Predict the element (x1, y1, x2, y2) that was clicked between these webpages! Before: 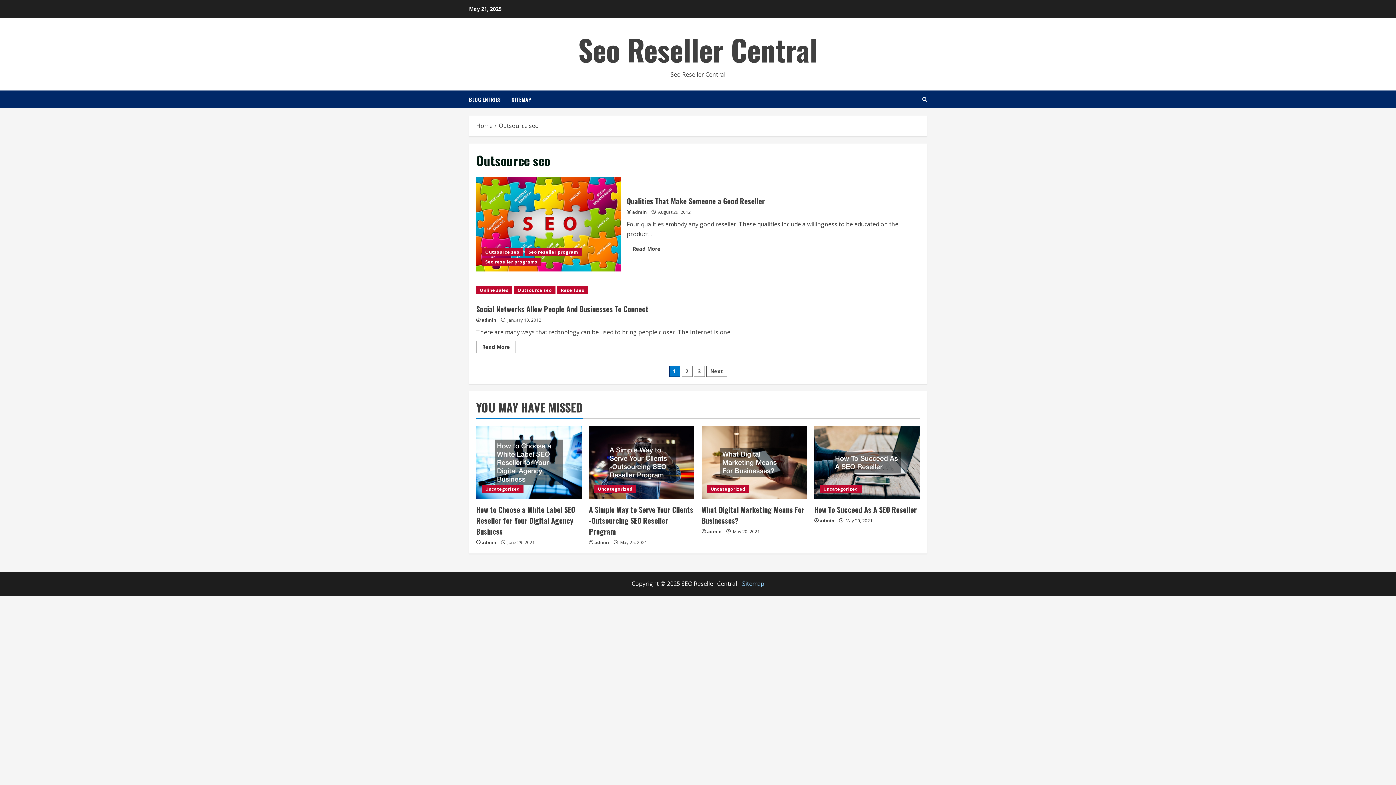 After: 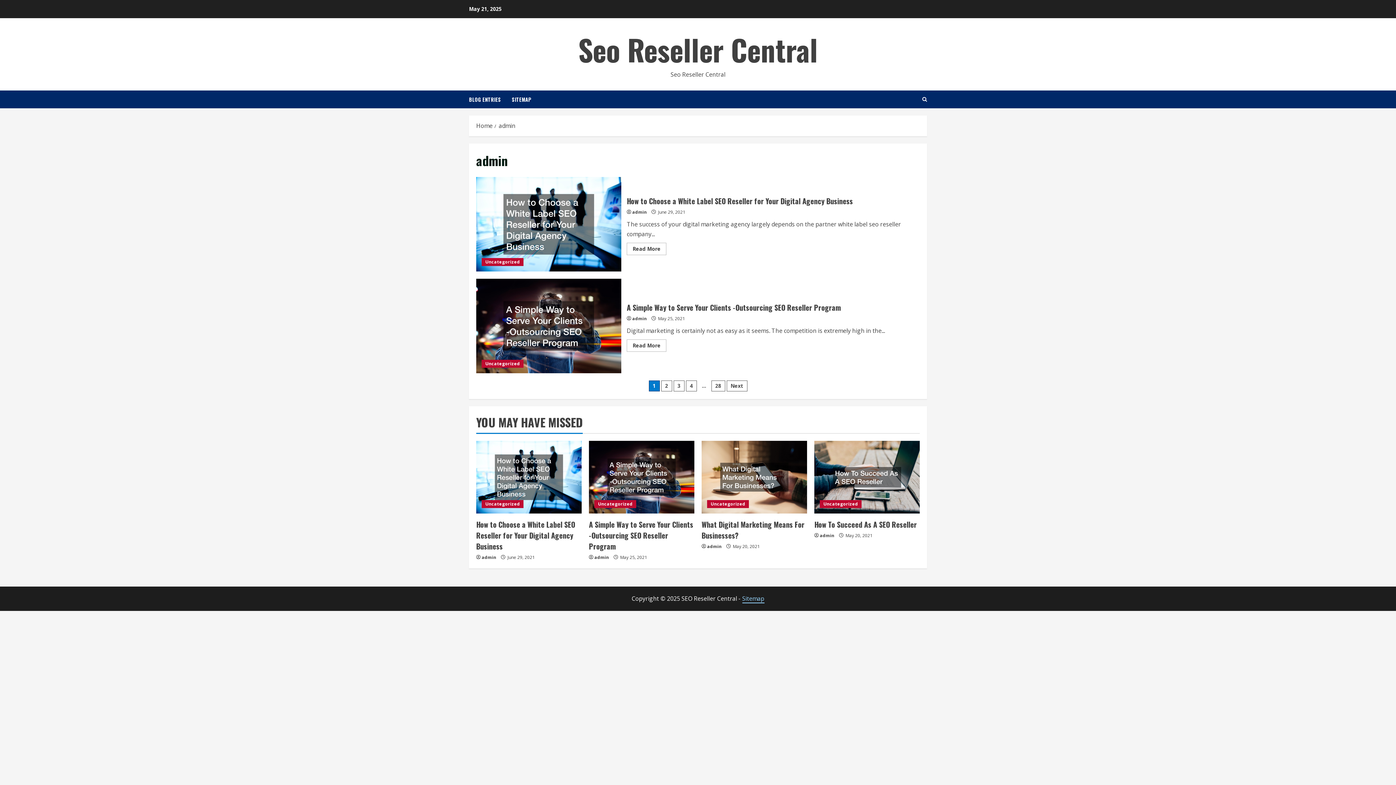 Action: label: admin bbox: (481, 539, 496, 546)